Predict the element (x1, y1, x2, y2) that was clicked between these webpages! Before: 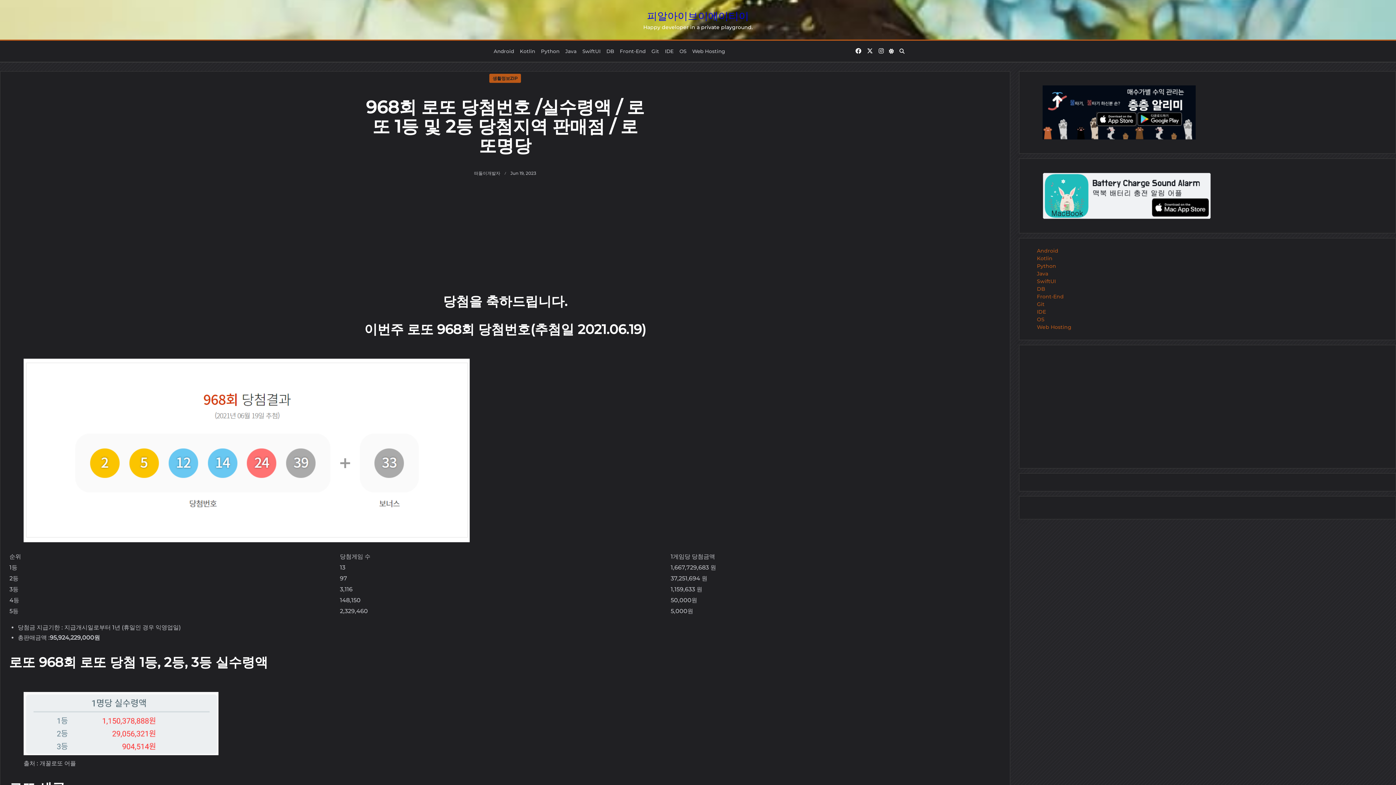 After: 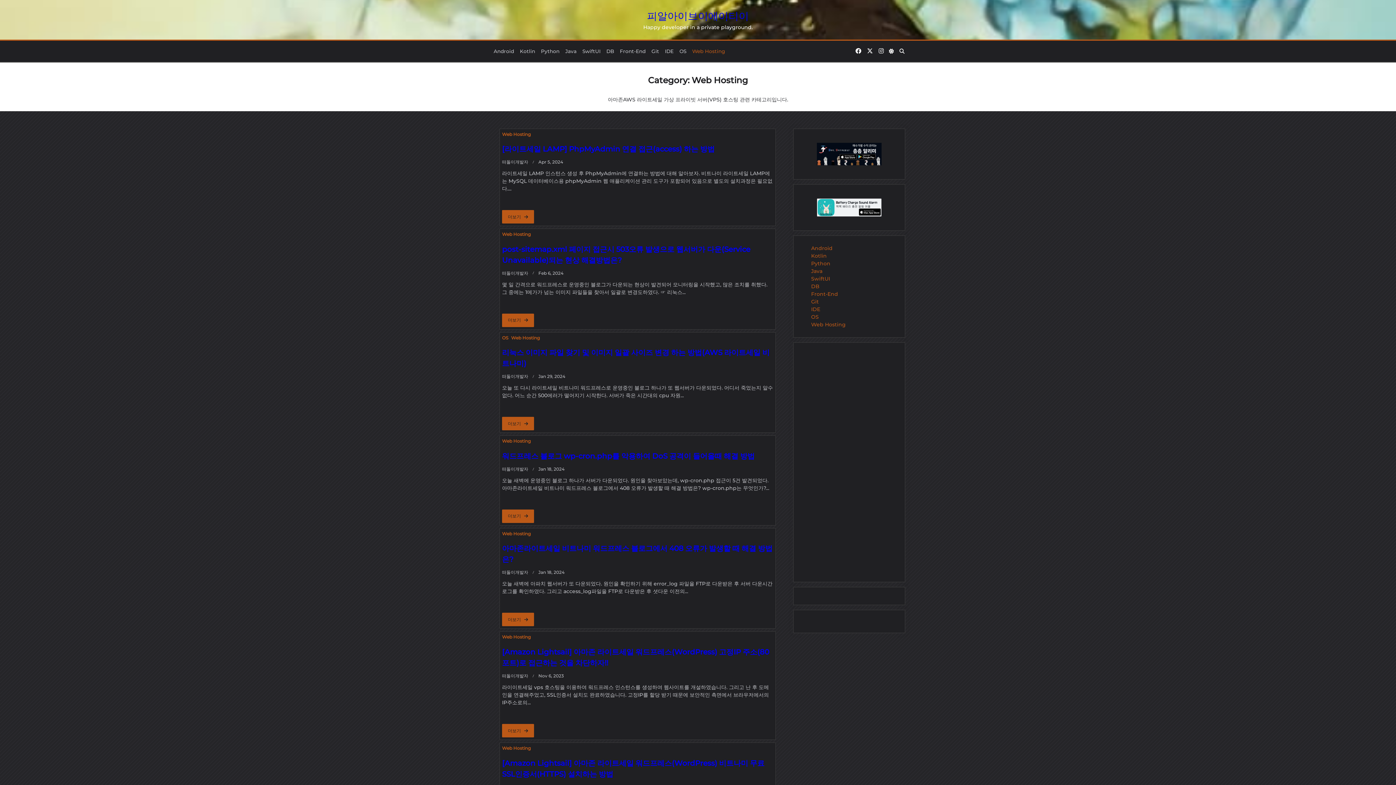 Action: label: Web Hosting bbox: (689, 46, 728, 56)